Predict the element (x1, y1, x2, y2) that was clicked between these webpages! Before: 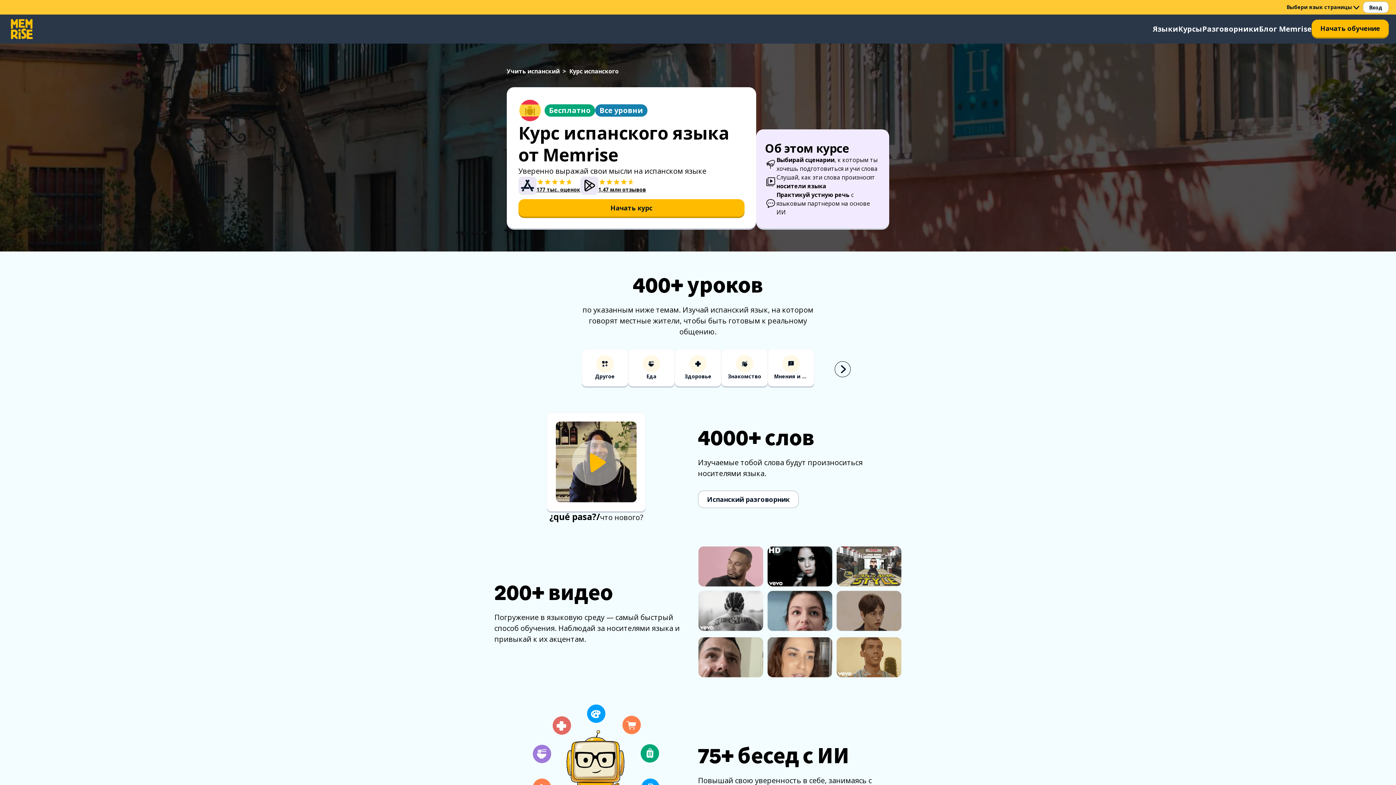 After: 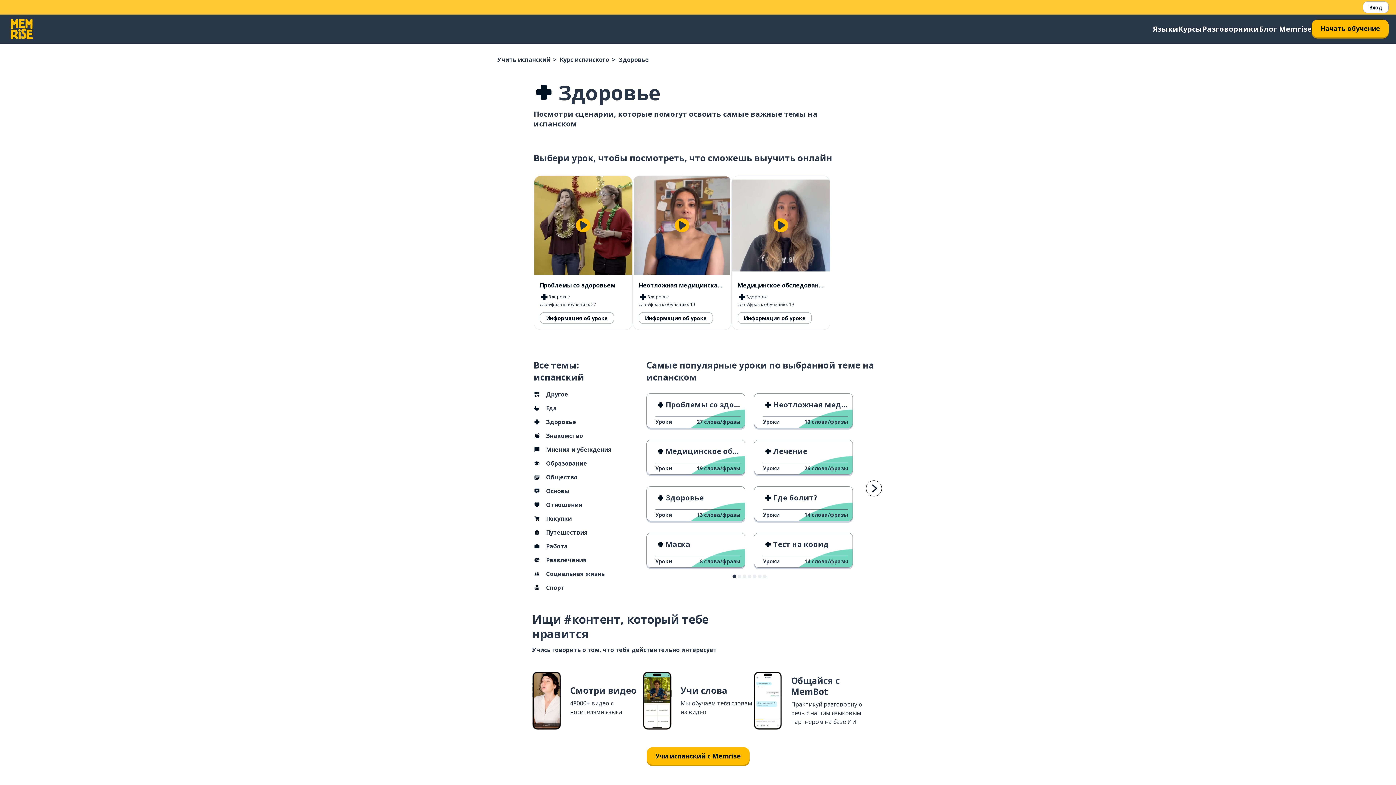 Action: label: Здоровье bbox: (674, 349, 721, 388)